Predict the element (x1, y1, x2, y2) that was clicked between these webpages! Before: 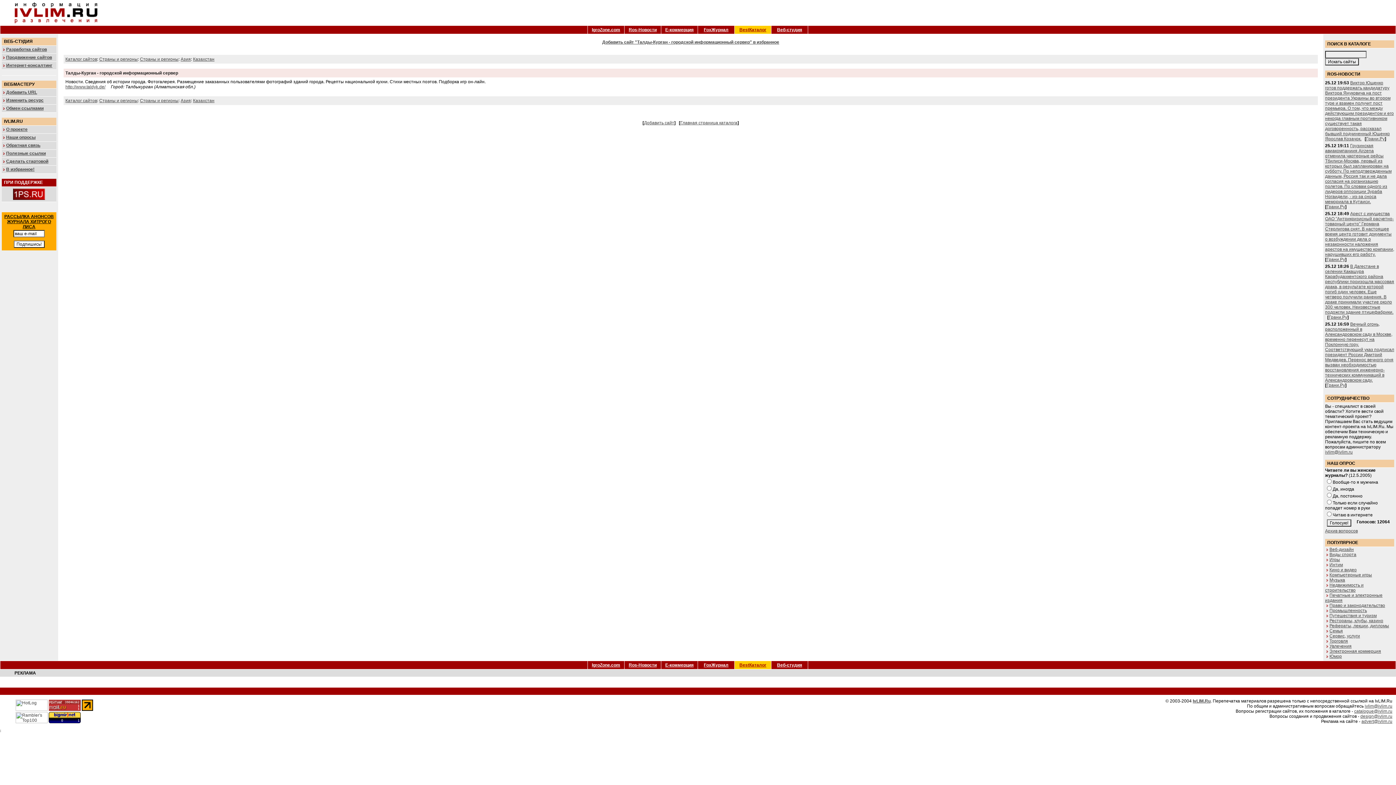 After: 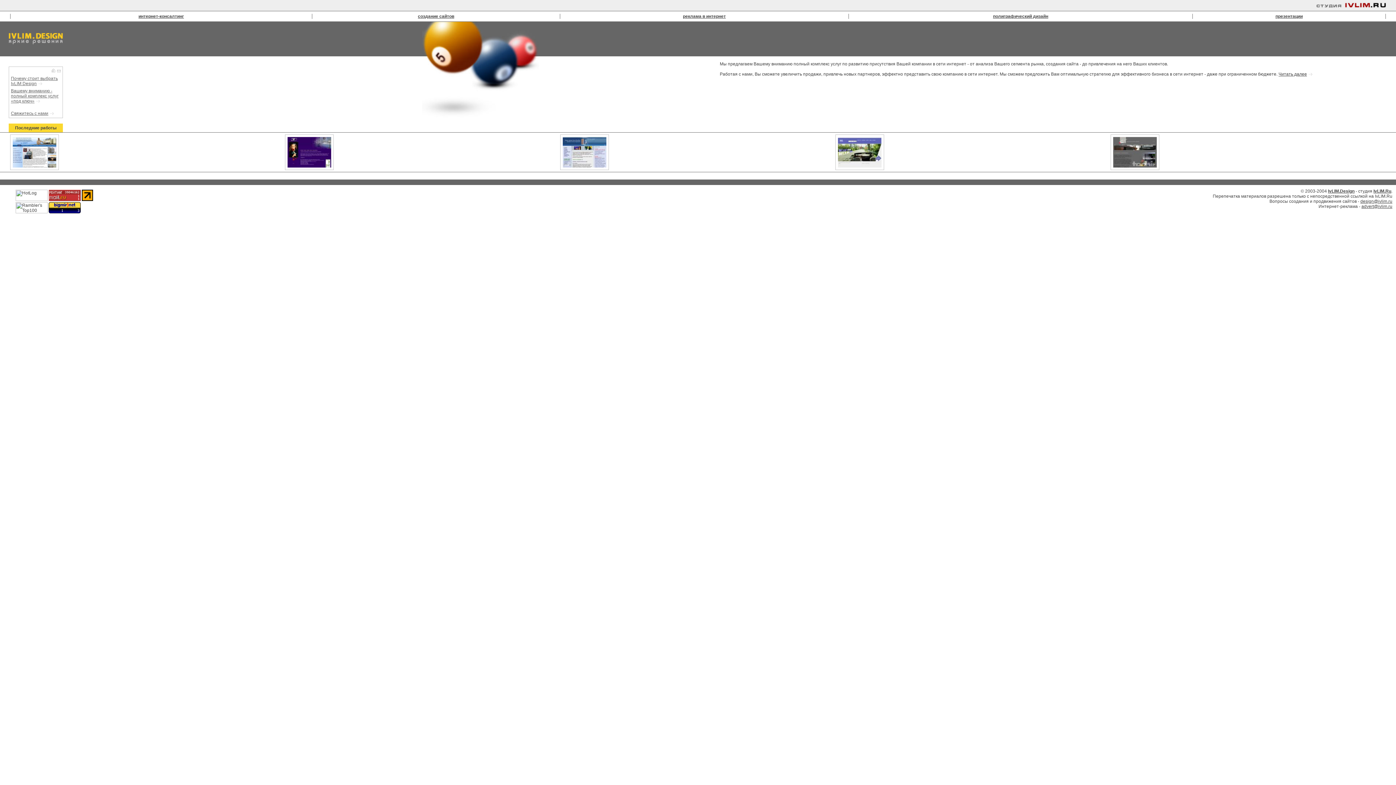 Action: bbox: (6, 62, 52, 68) label: Интернет-консалтинг